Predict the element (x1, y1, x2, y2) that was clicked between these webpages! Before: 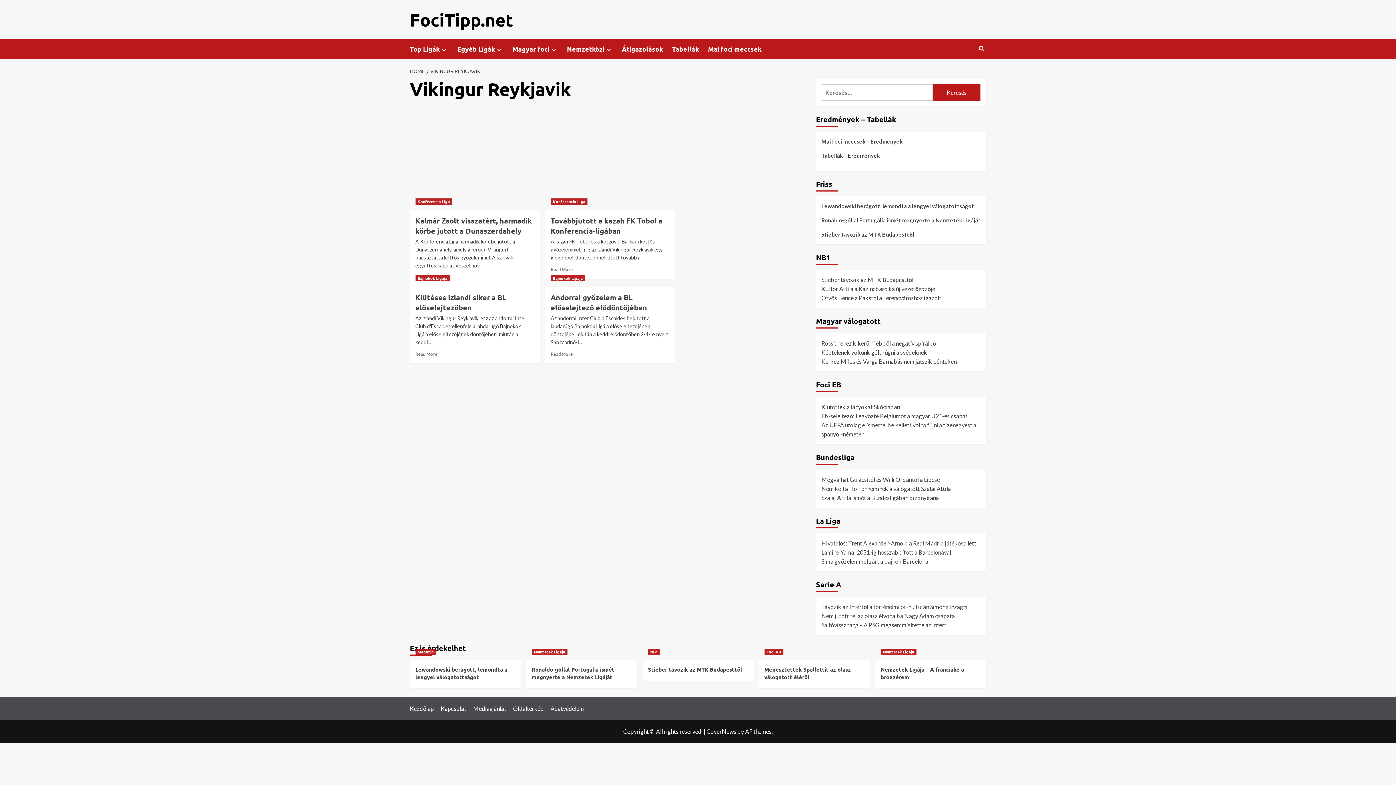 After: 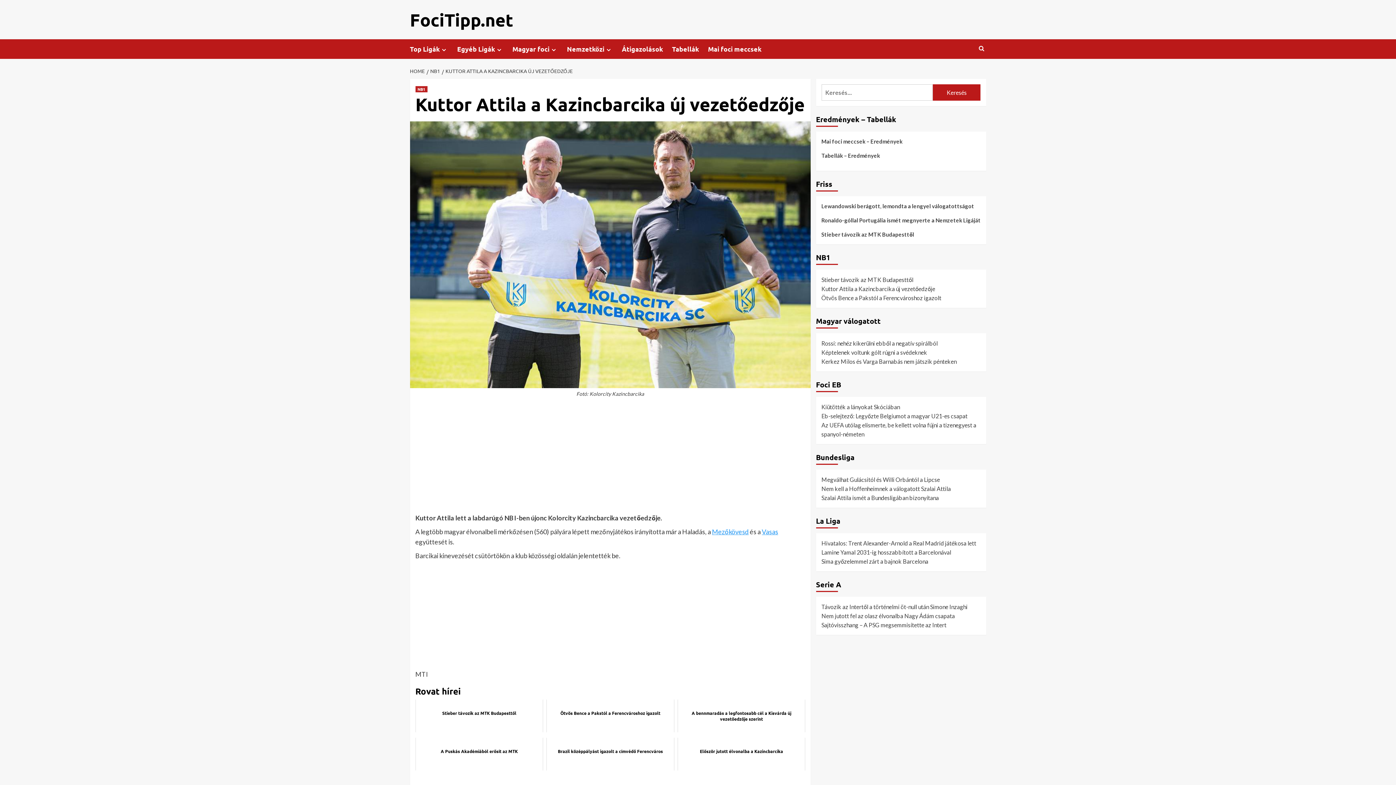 Action: bbox: (821, 285, 935, 292) label: Kuttor Attila a Kazincbarcika új vezetőedzője